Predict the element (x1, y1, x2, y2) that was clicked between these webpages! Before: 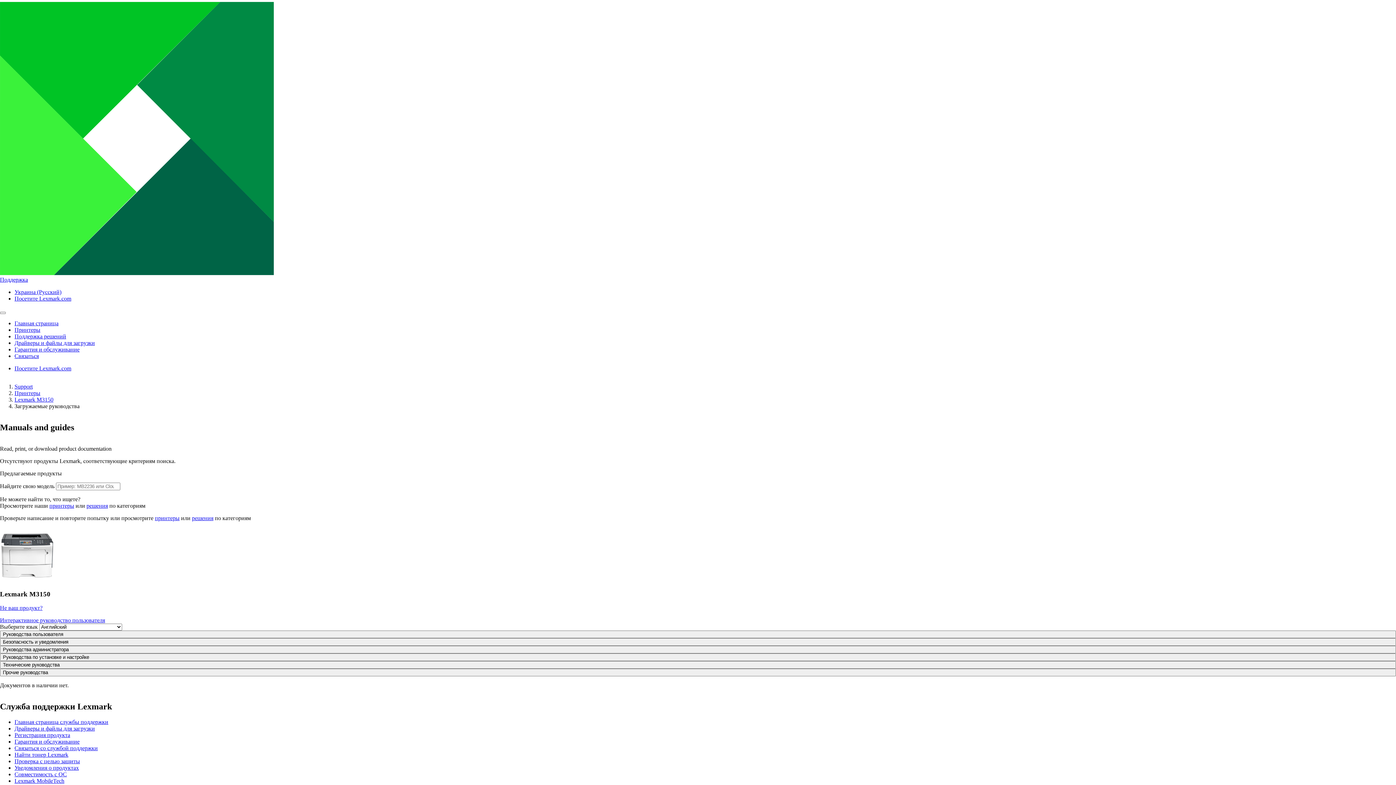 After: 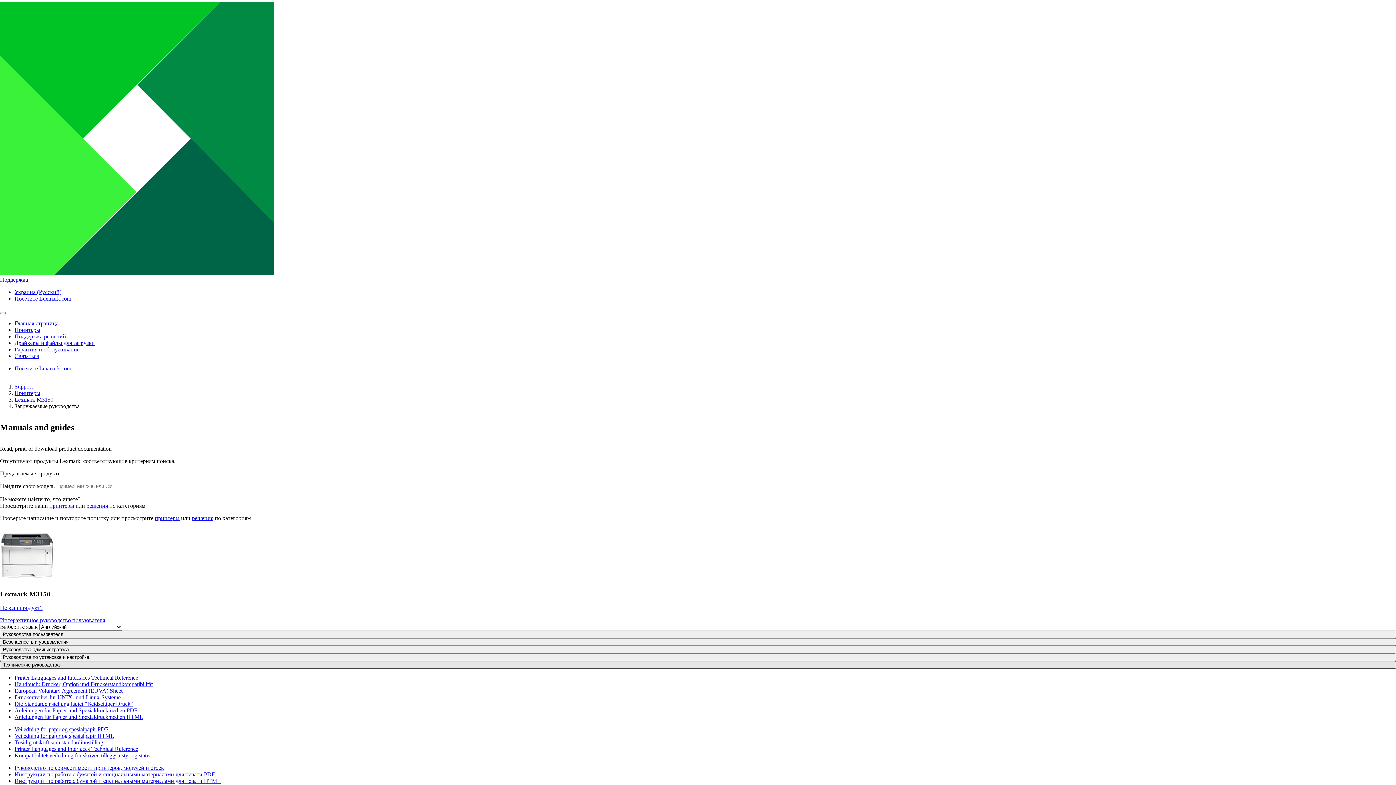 Action: label: Технические руководства bbox: (0, 661, 1396, 669)